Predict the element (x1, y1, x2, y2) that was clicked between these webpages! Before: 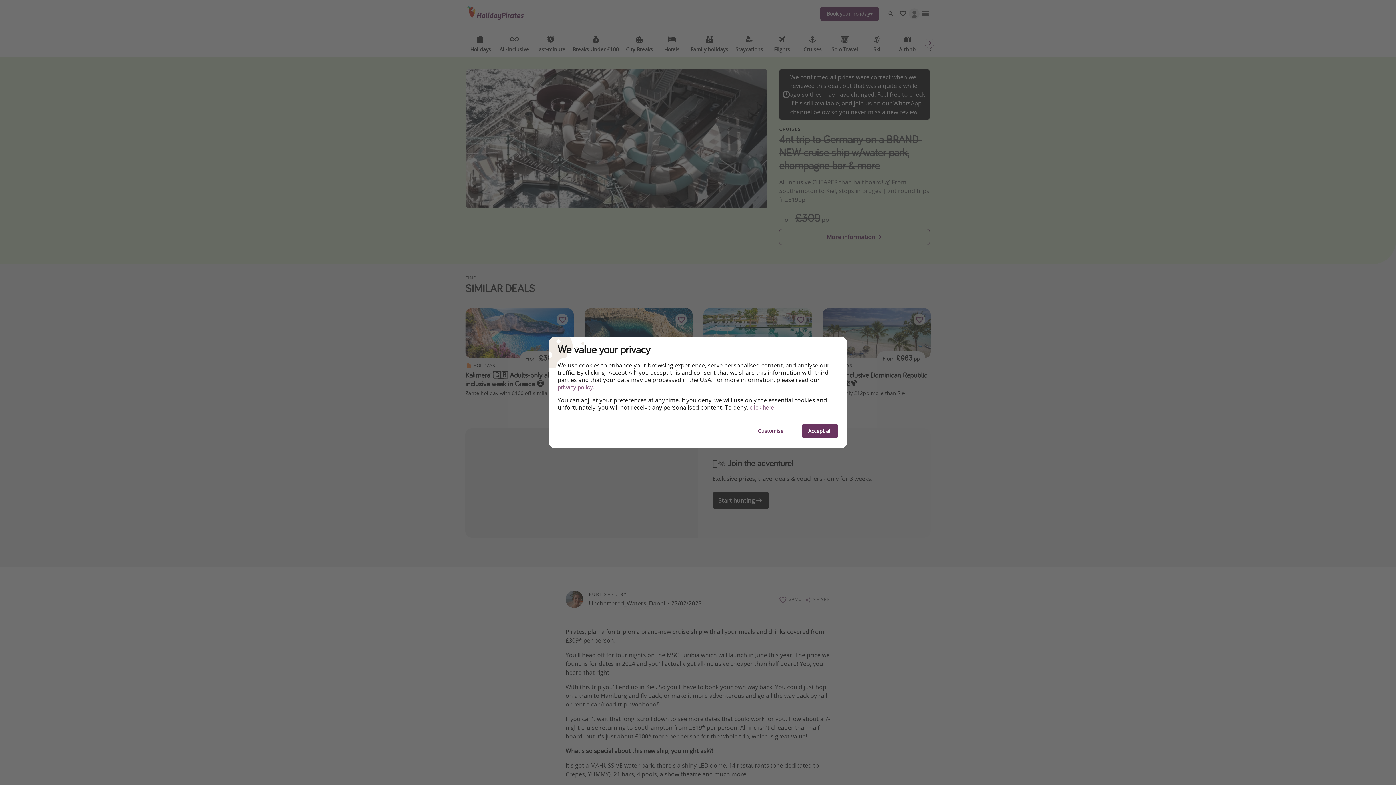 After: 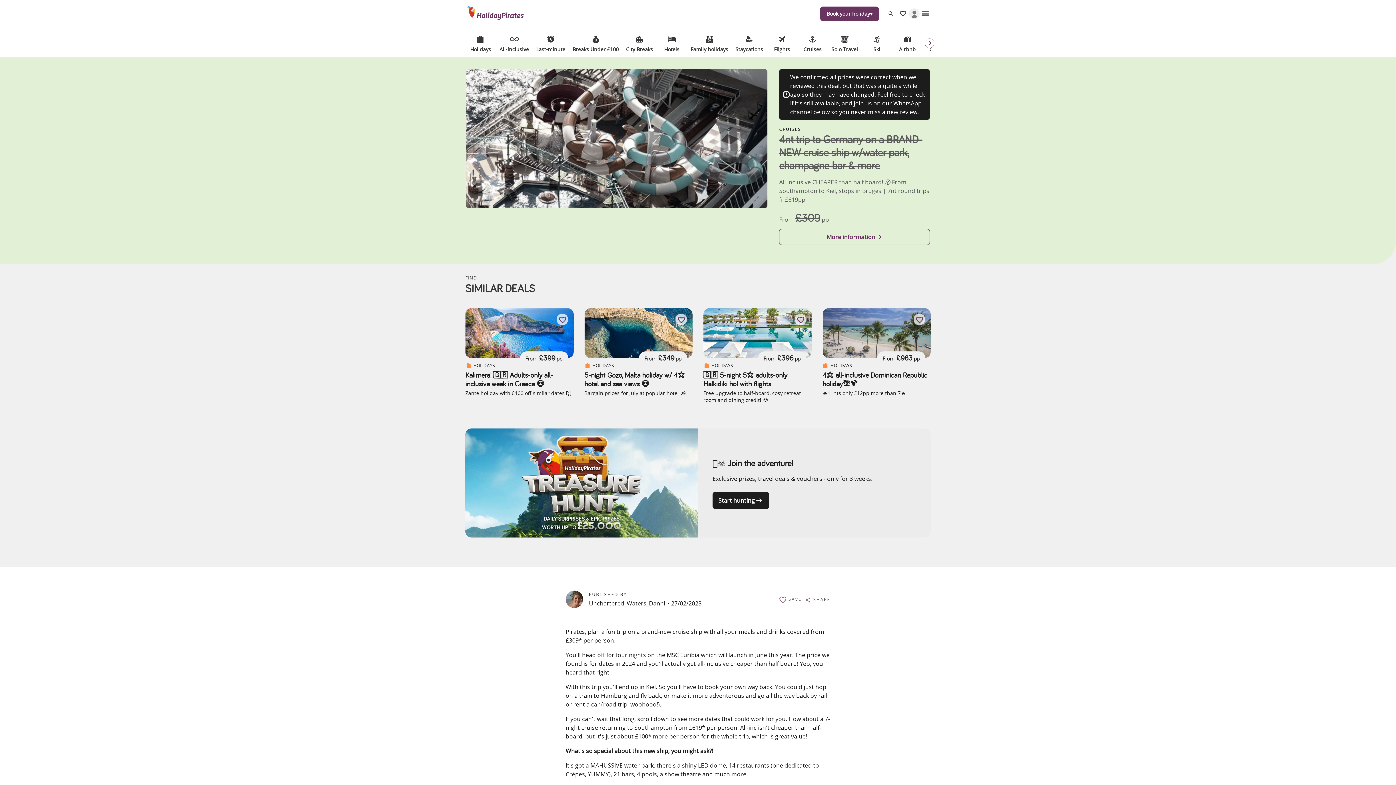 Action: label: Accept all bbox: (801, 424, 838, 438)